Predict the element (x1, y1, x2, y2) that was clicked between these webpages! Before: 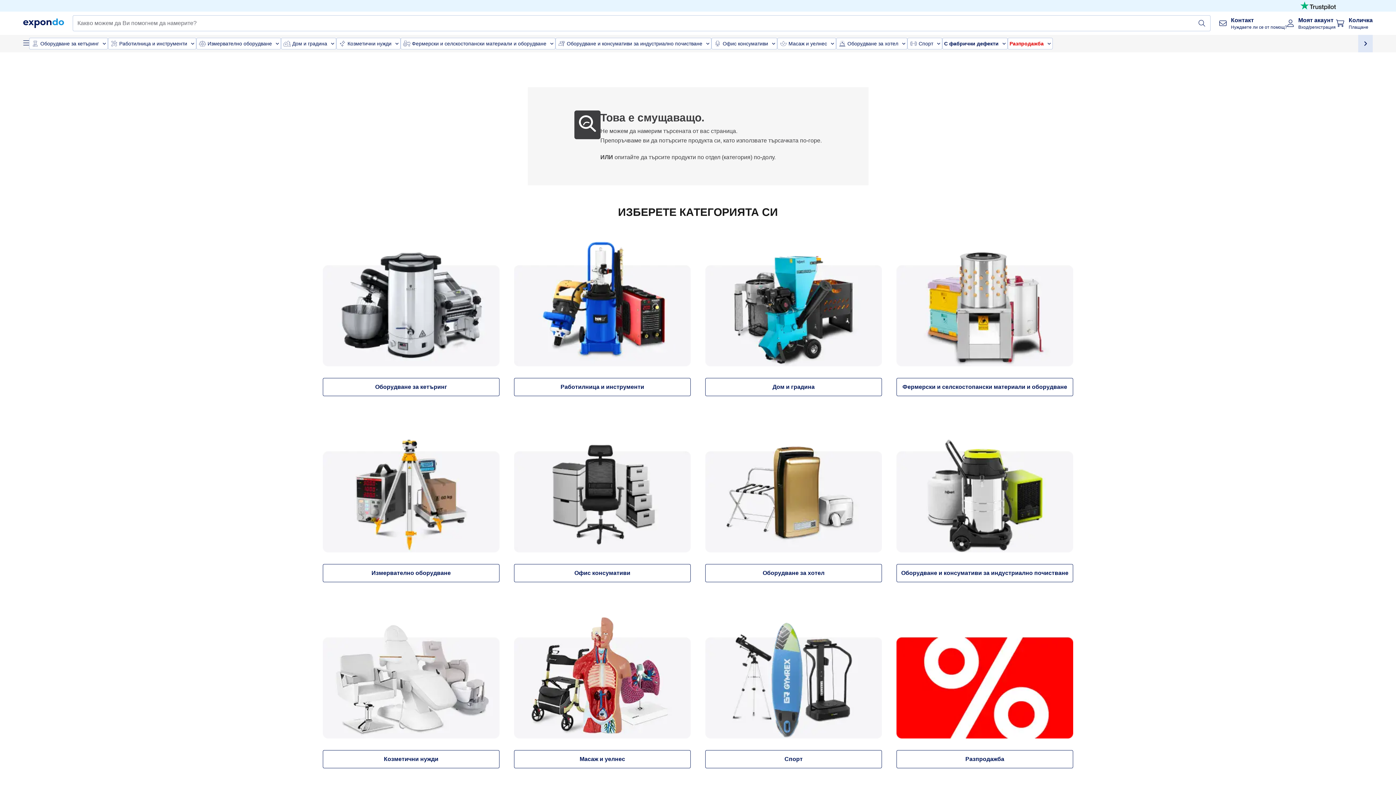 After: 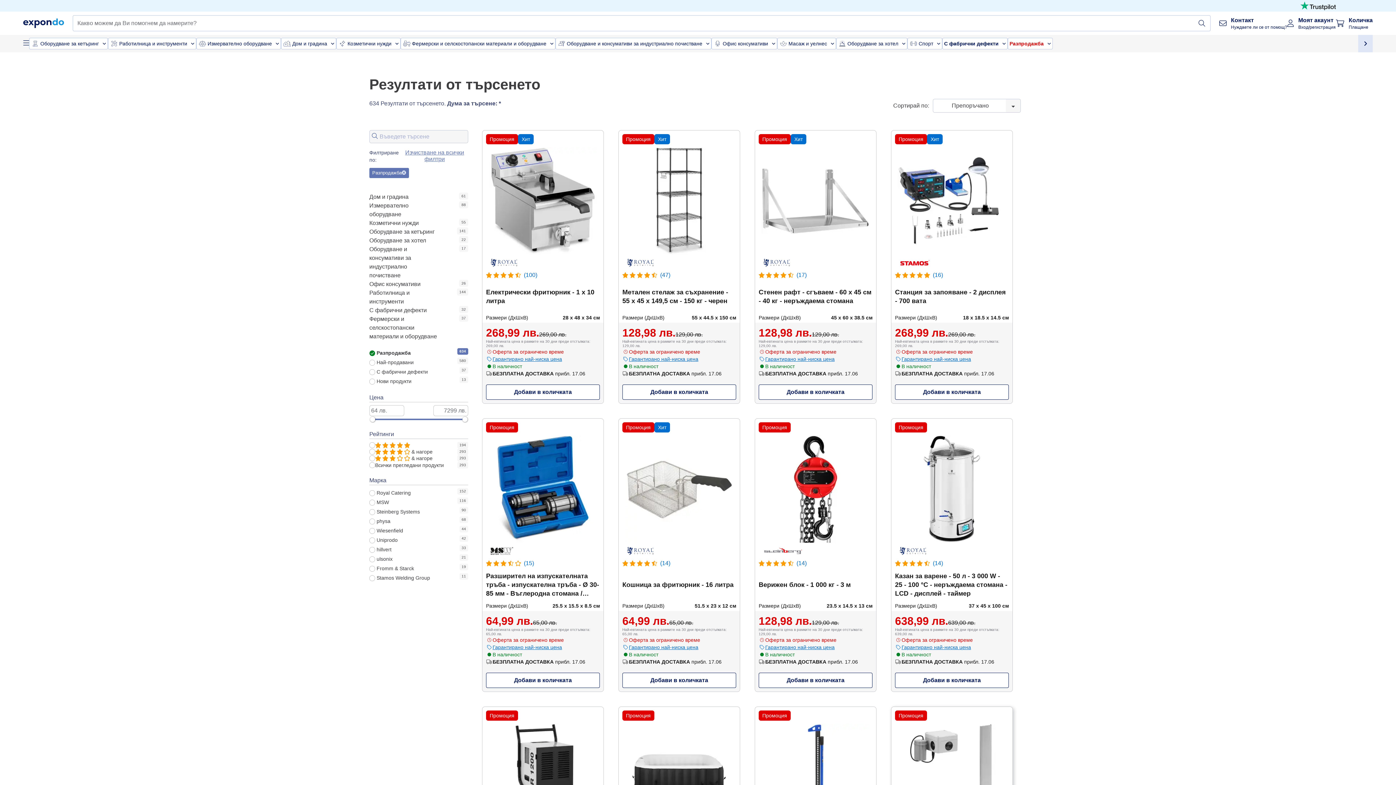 Action: label: Разпродажба bbox: (896, 750, 1073, 768)